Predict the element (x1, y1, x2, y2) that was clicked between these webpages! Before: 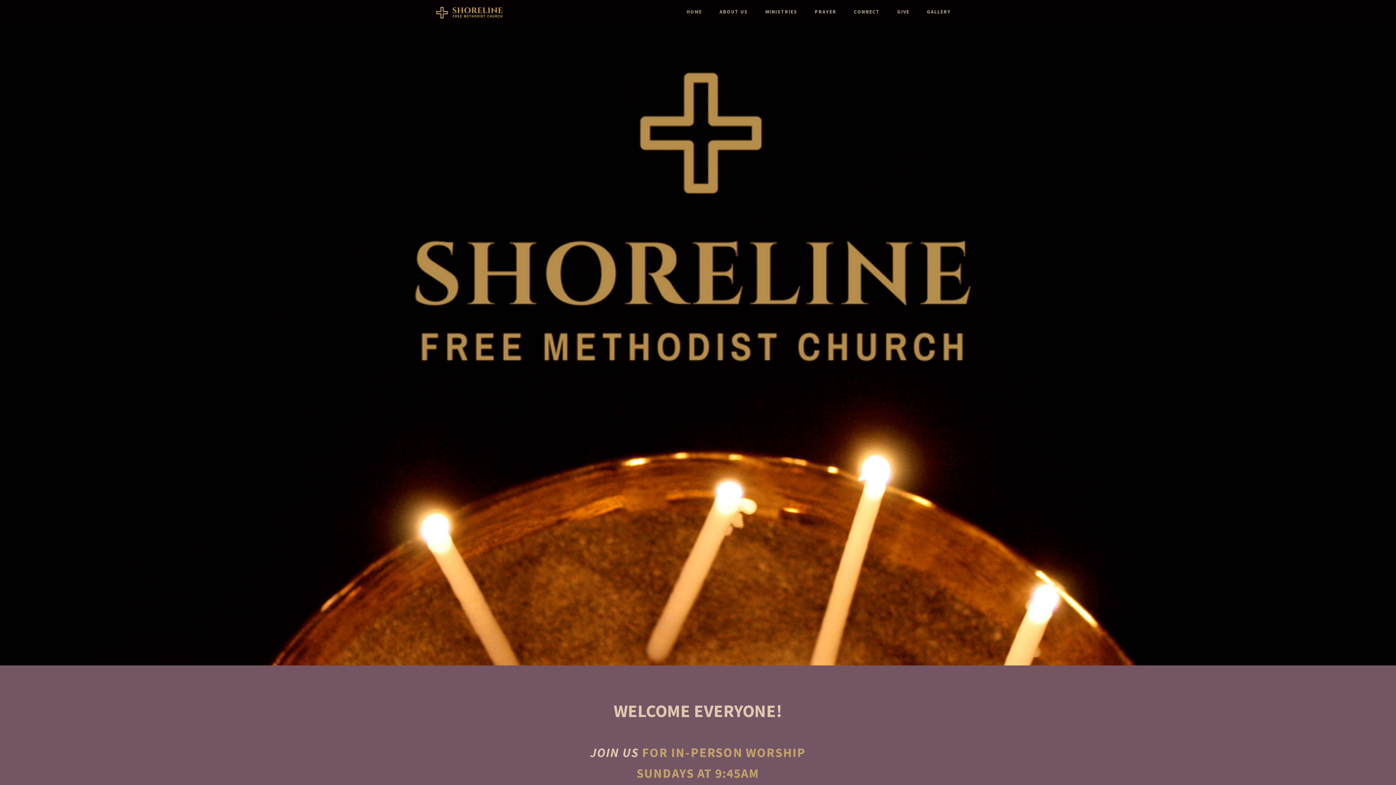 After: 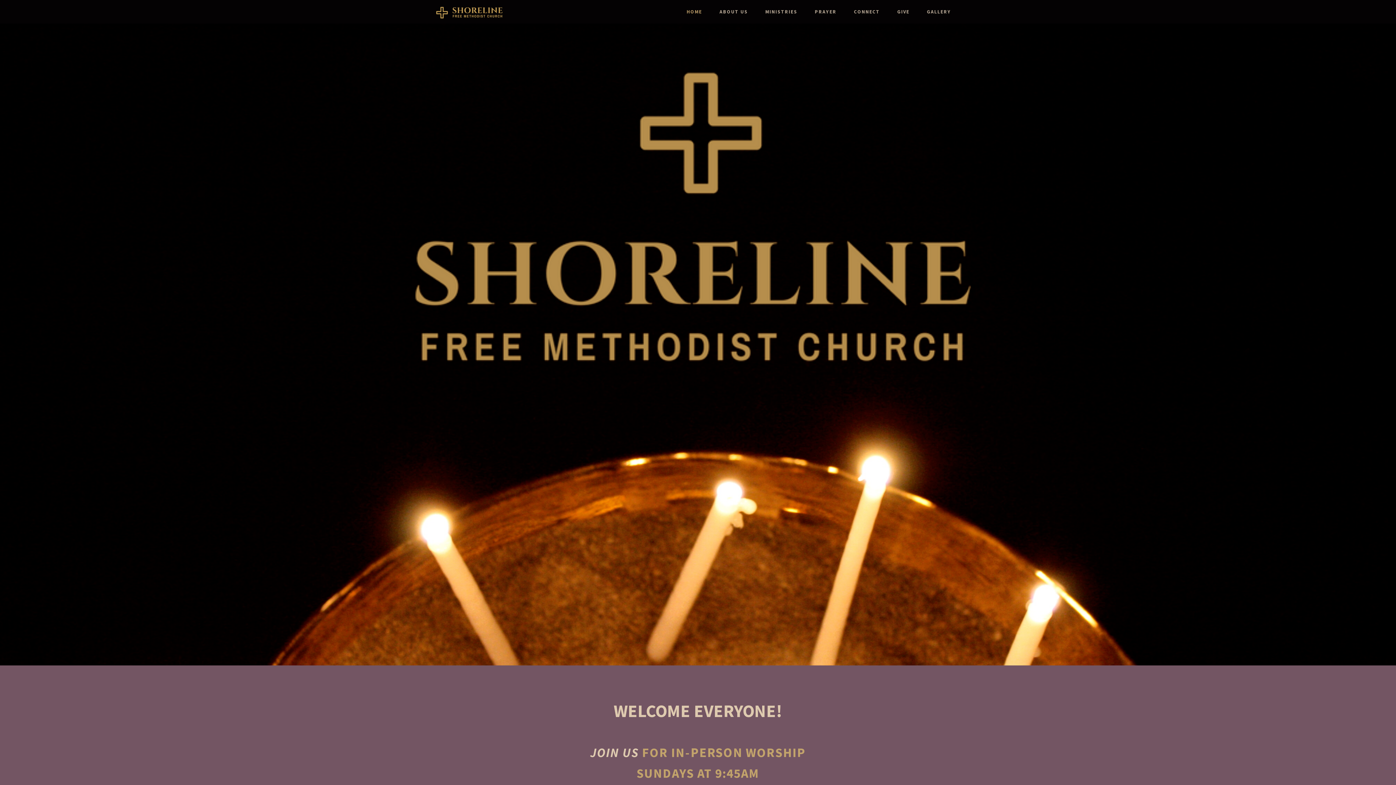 Action: bbox: (671, 744, 806, 761) label: IN-PERSON WORSHIP